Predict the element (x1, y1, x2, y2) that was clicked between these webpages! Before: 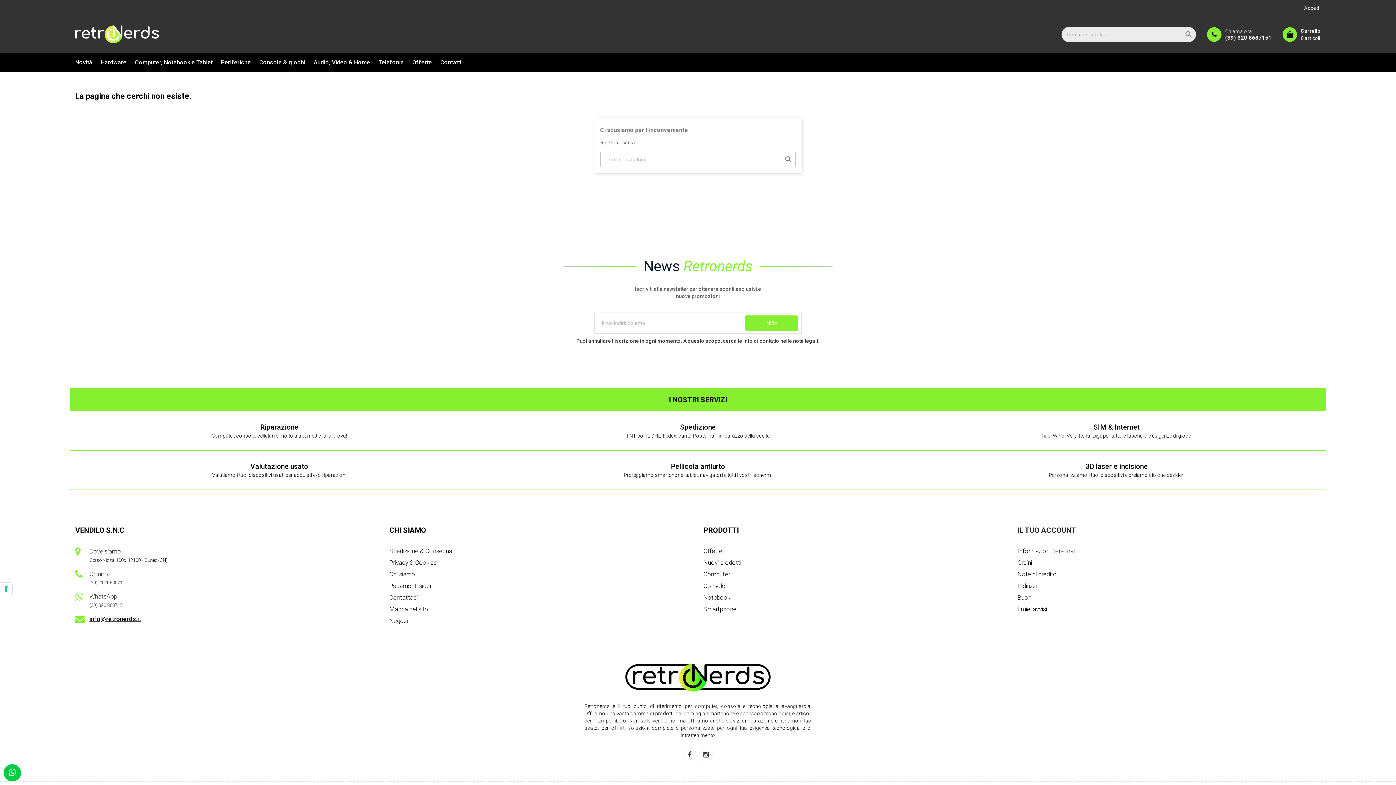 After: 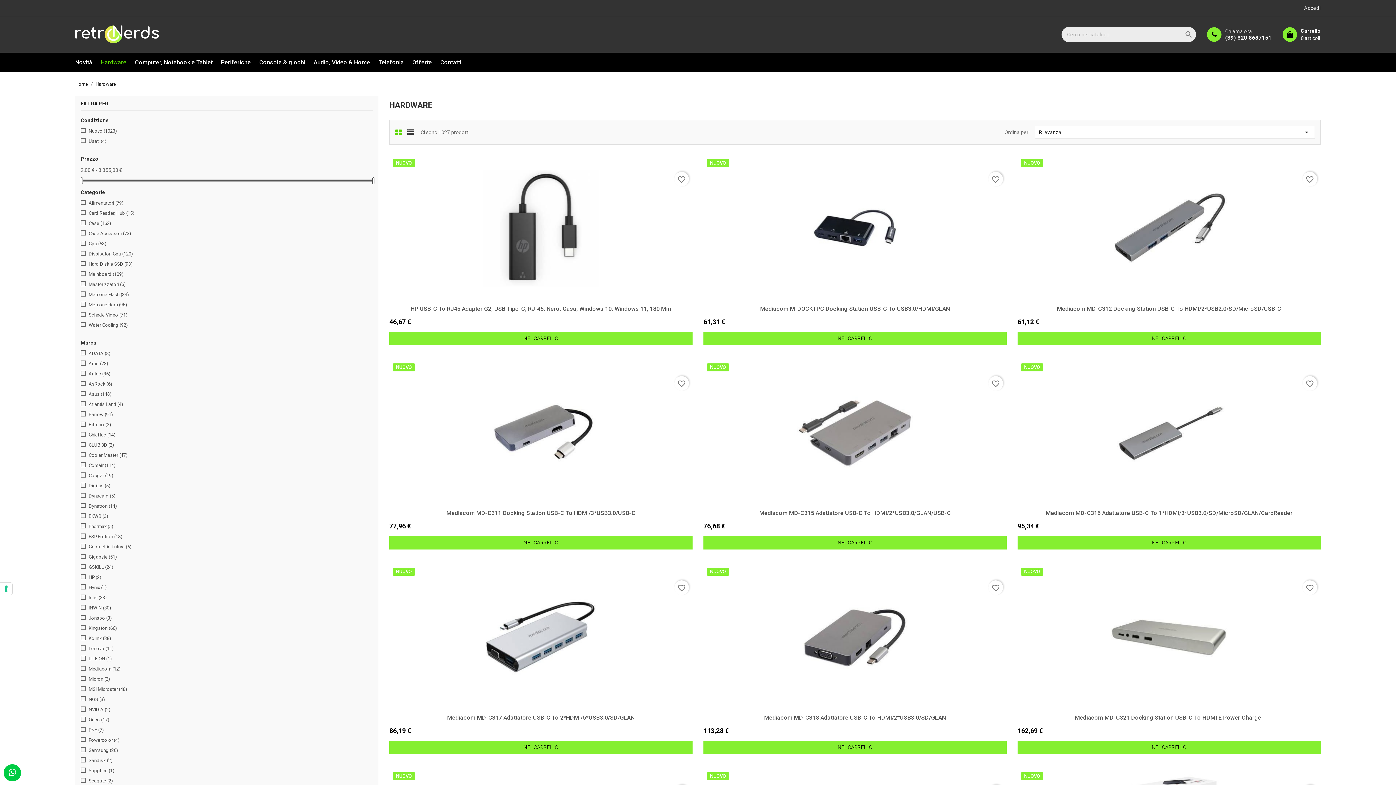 Action: bbox: (97, 52, 130, 72) label: Hardware